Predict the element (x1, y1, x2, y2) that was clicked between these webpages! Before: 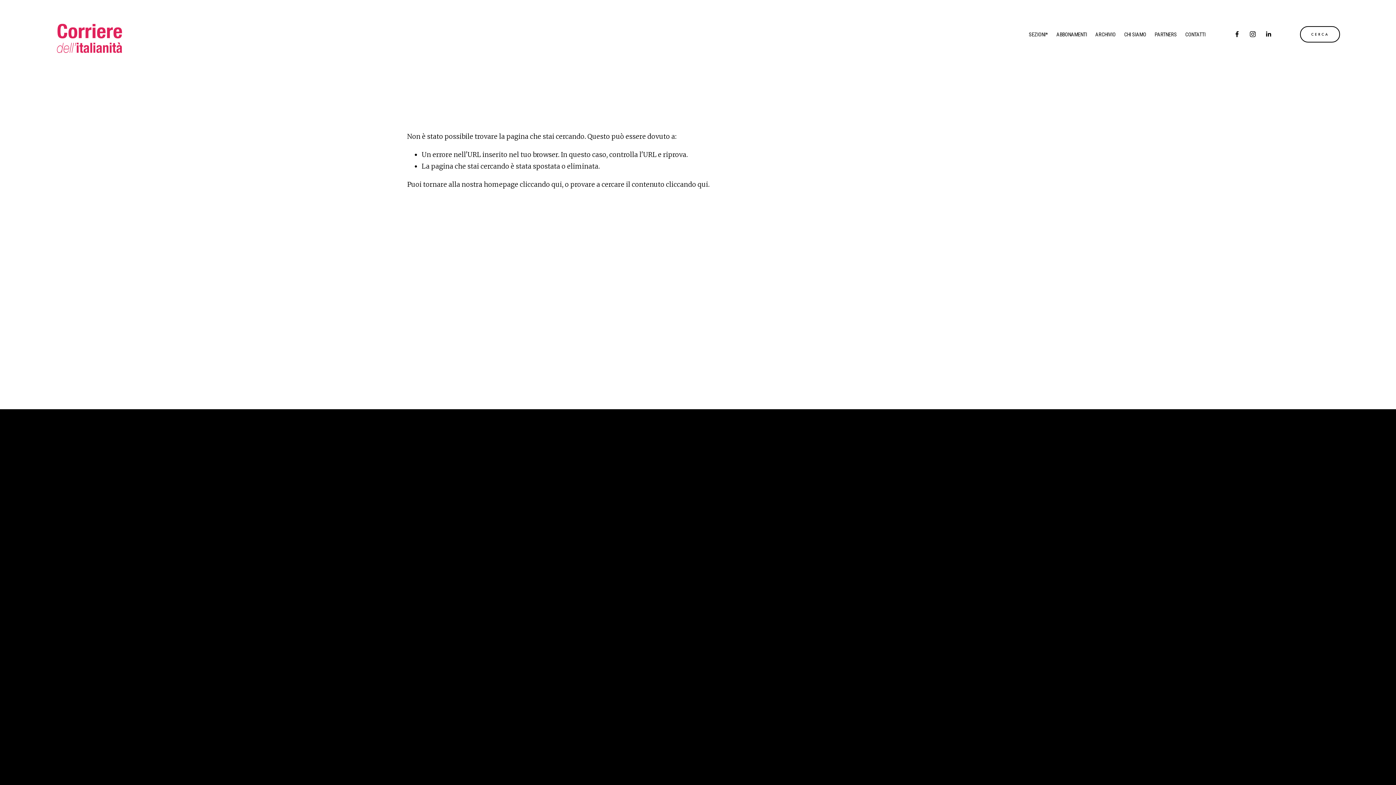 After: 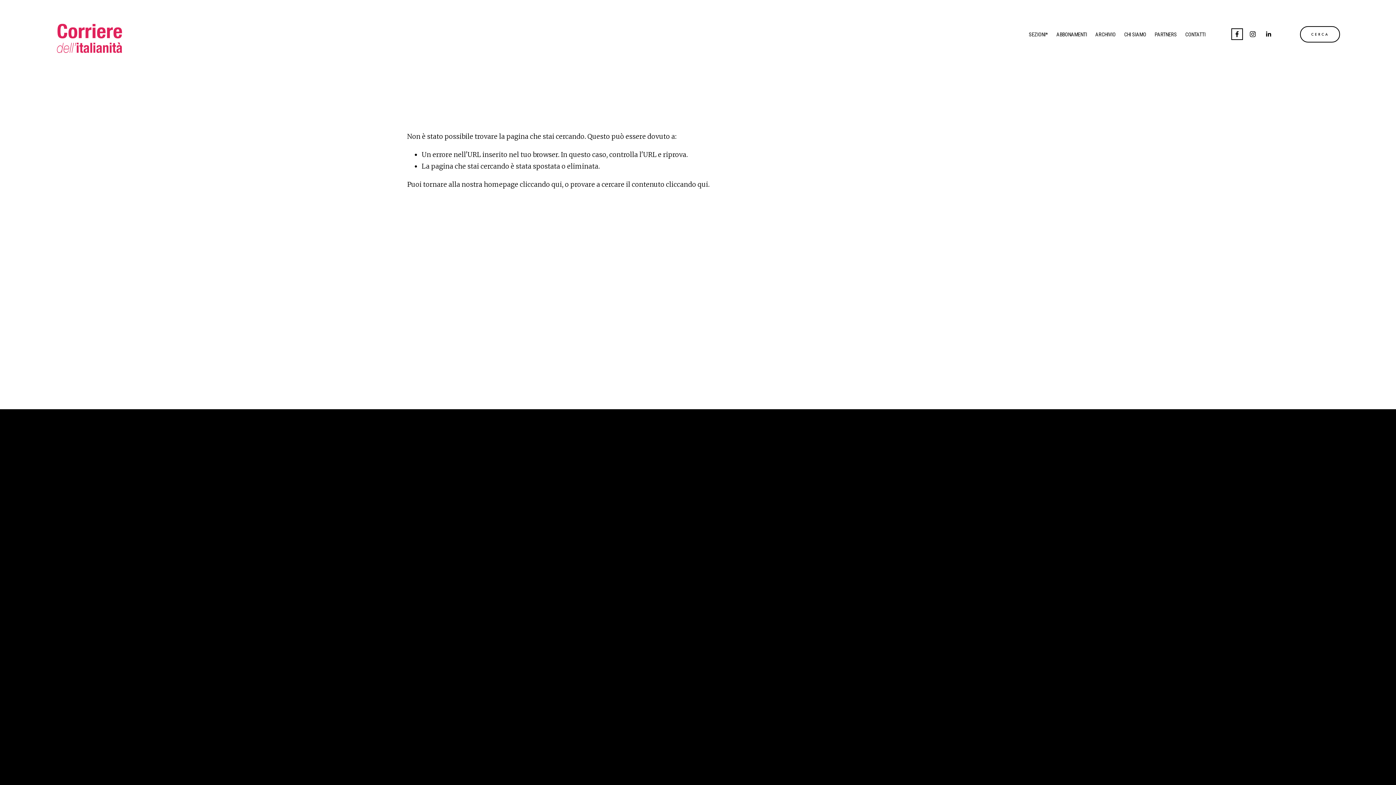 Action: label: Fabio Lo Verso bbox: (1233, 30, 1241, 37)